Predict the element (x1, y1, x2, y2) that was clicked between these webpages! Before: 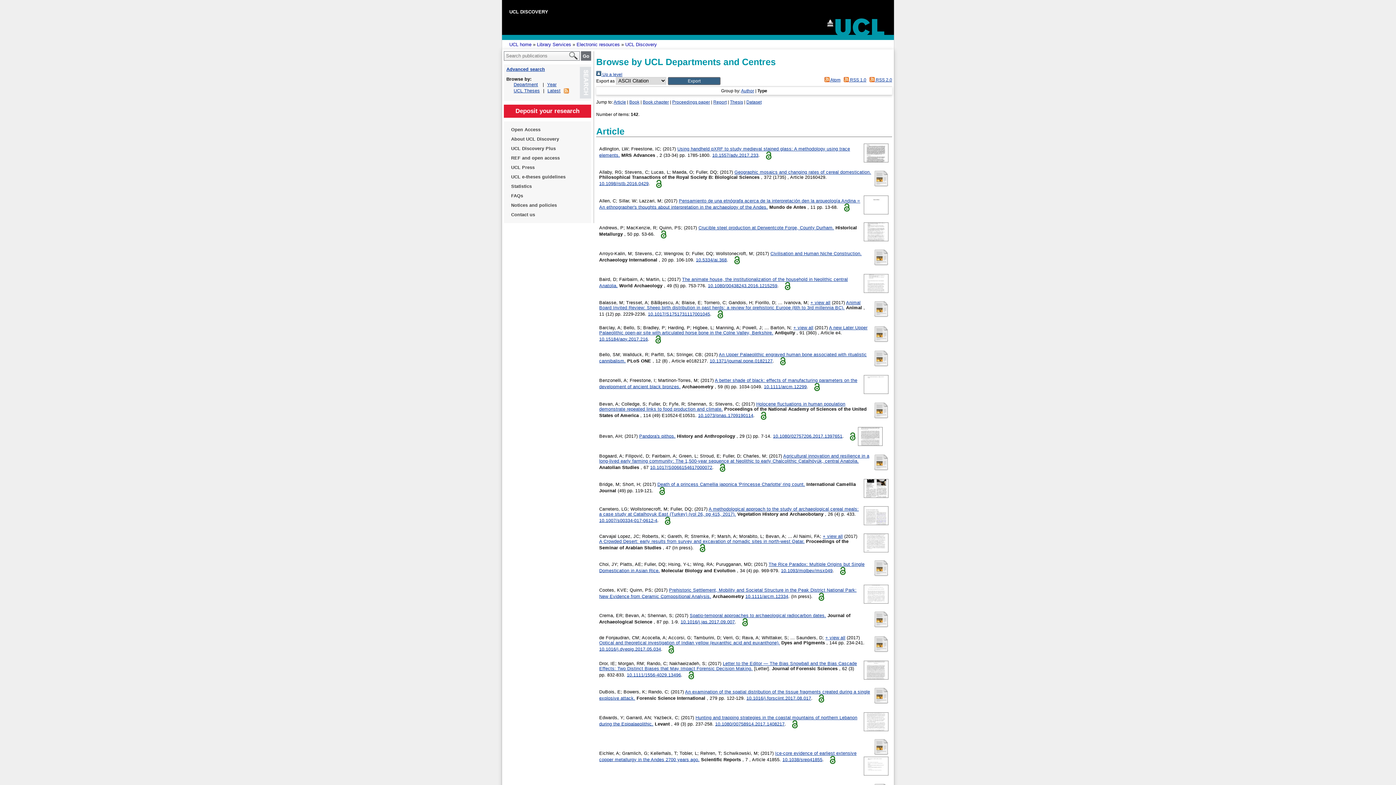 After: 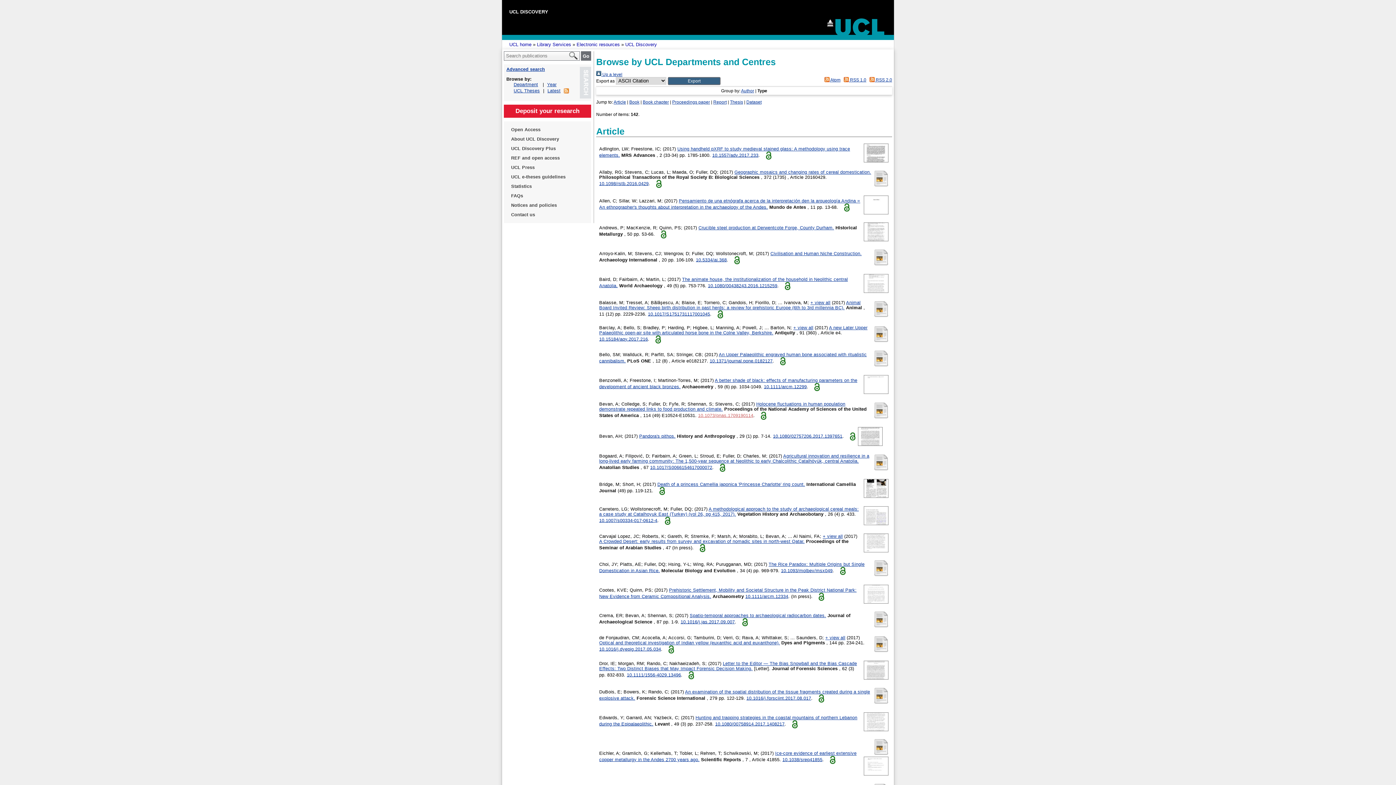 Action: label: 10.1073/pnas.1709190114 bbox: (698, 413, 753, 418)